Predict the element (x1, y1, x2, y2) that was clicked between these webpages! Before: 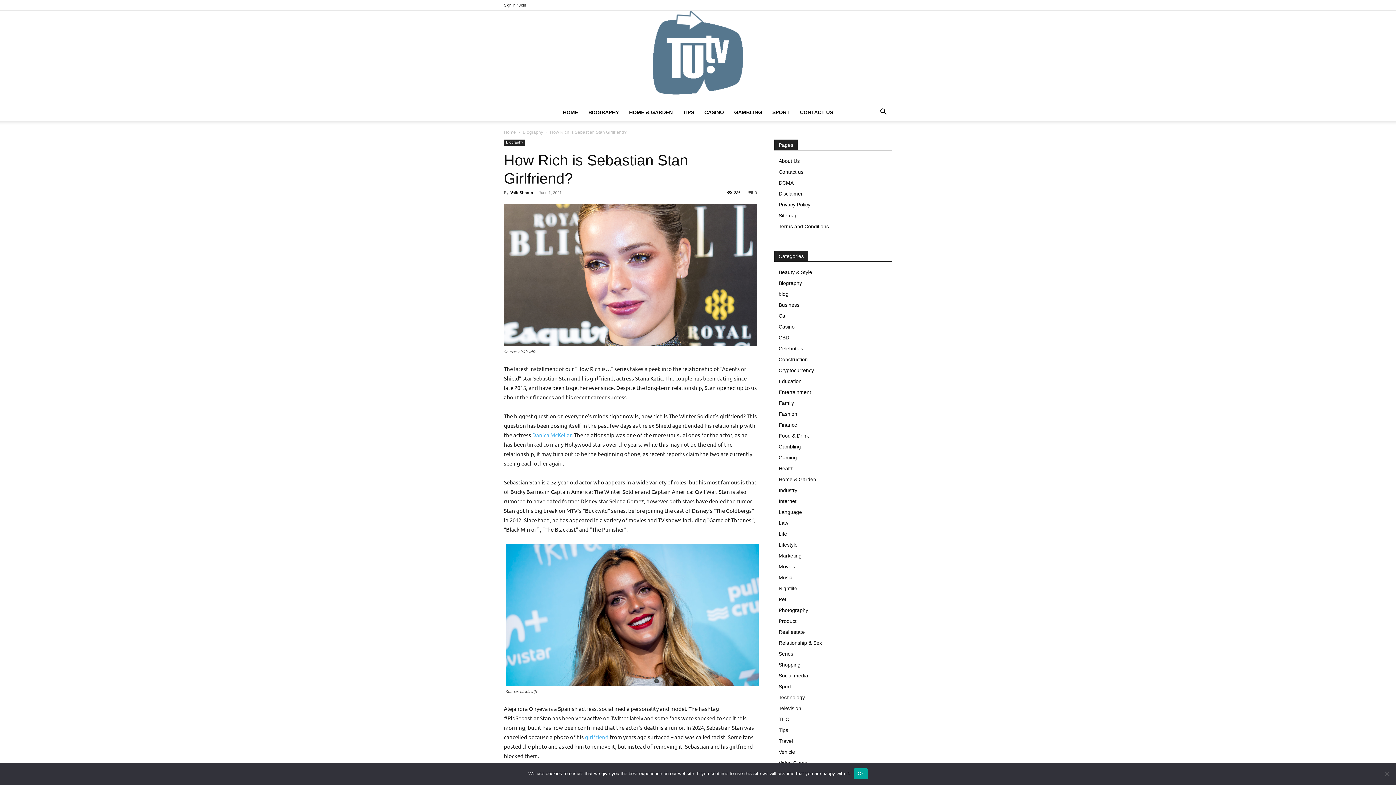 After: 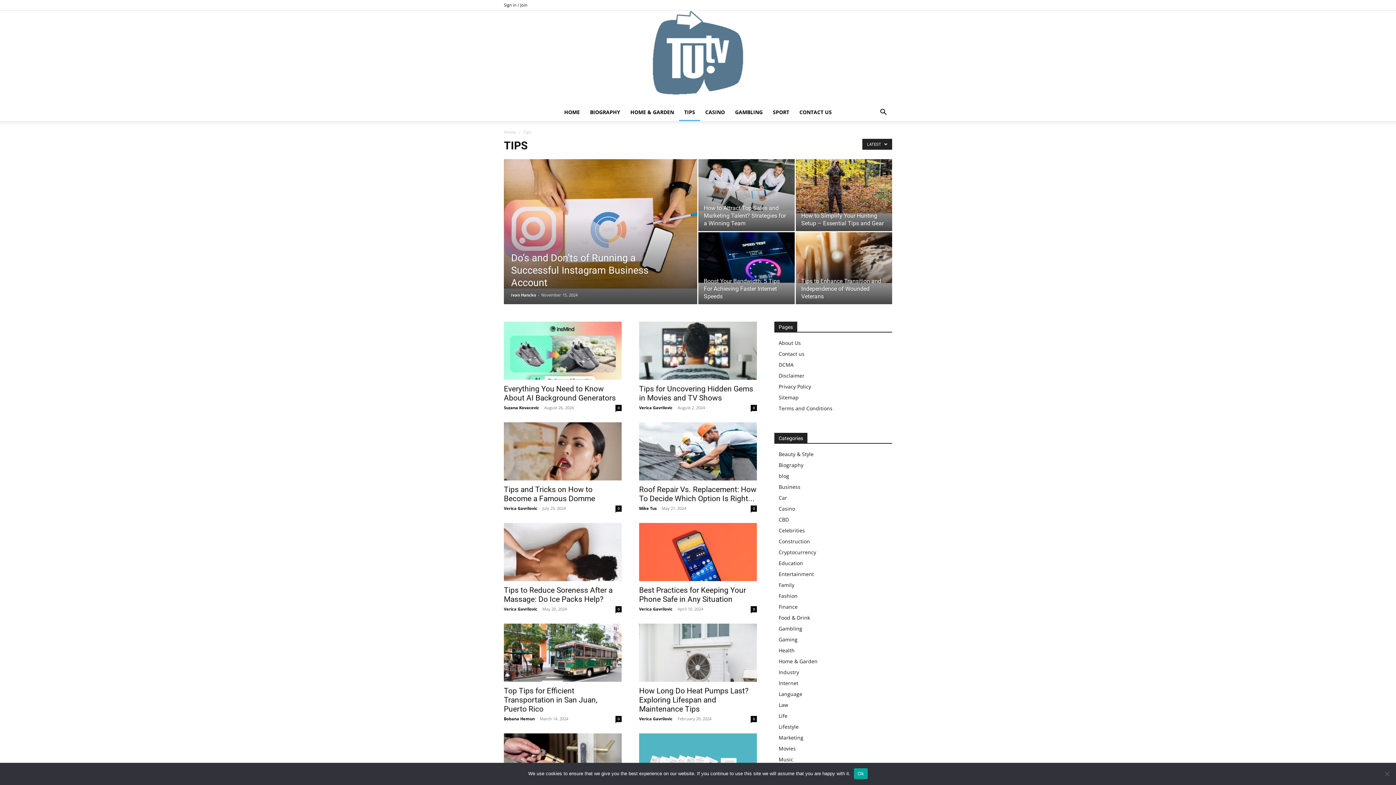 Action: label: Tips bbox: (778, 727, 788, 733)